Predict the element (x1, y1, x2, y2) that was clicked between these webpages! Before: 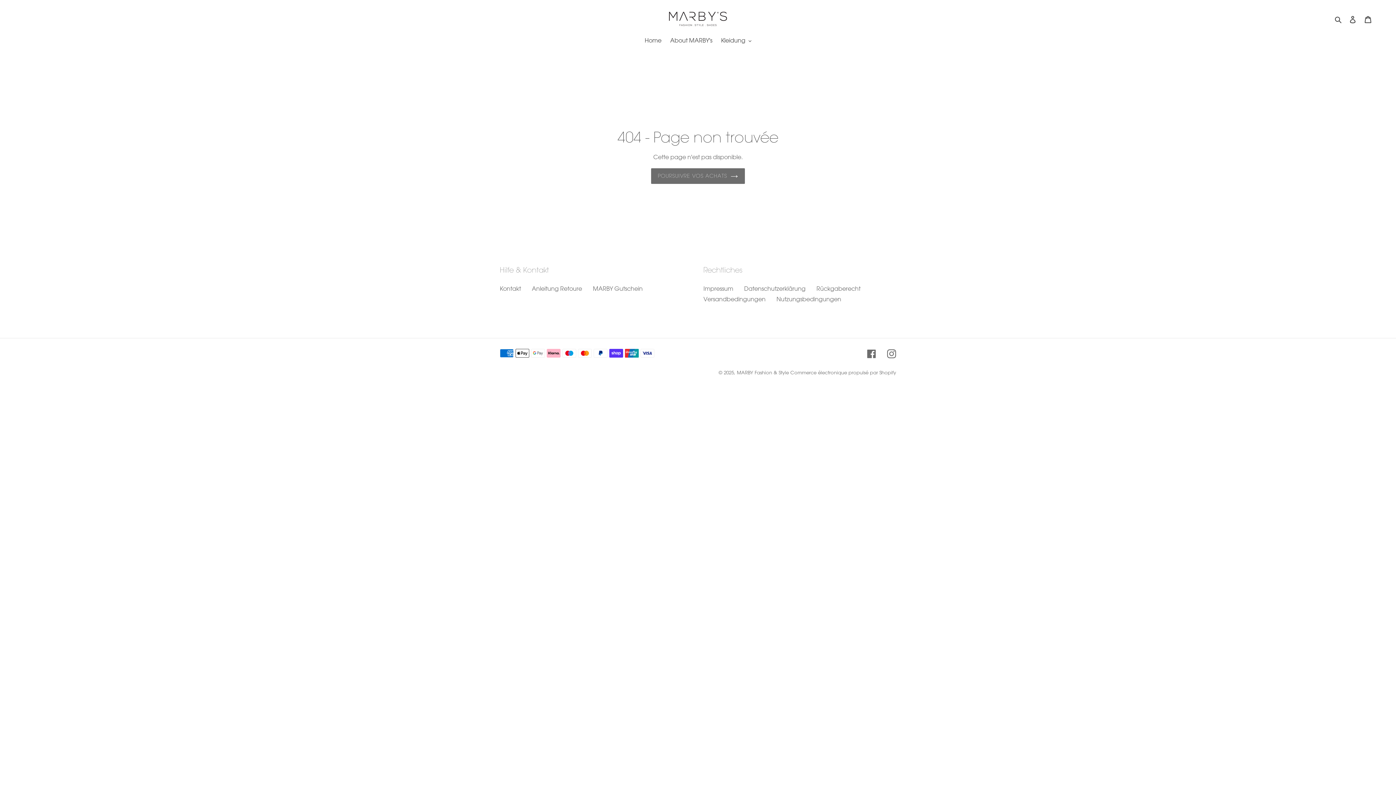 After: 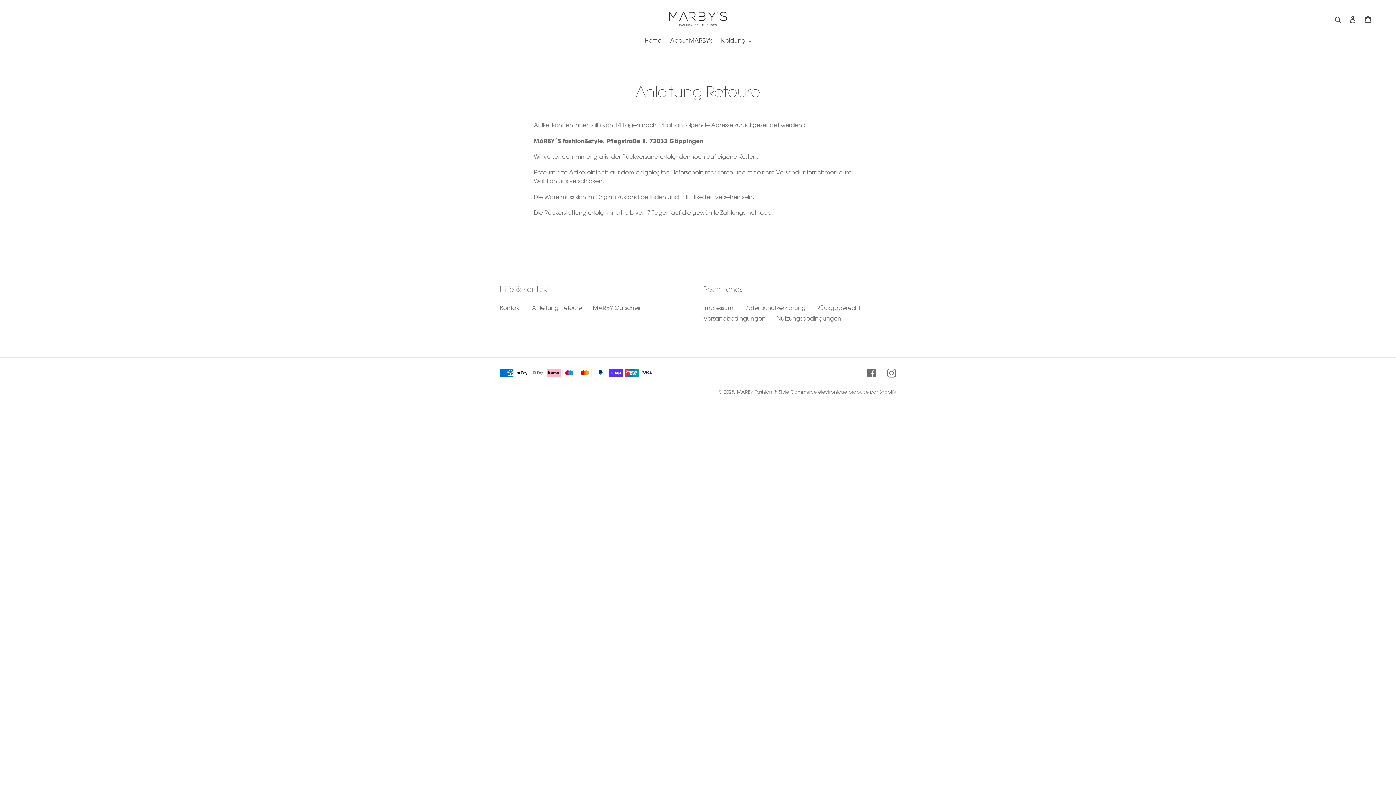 Action: bbox: (532, 285, 582, 292) label: Anleitung Retoure